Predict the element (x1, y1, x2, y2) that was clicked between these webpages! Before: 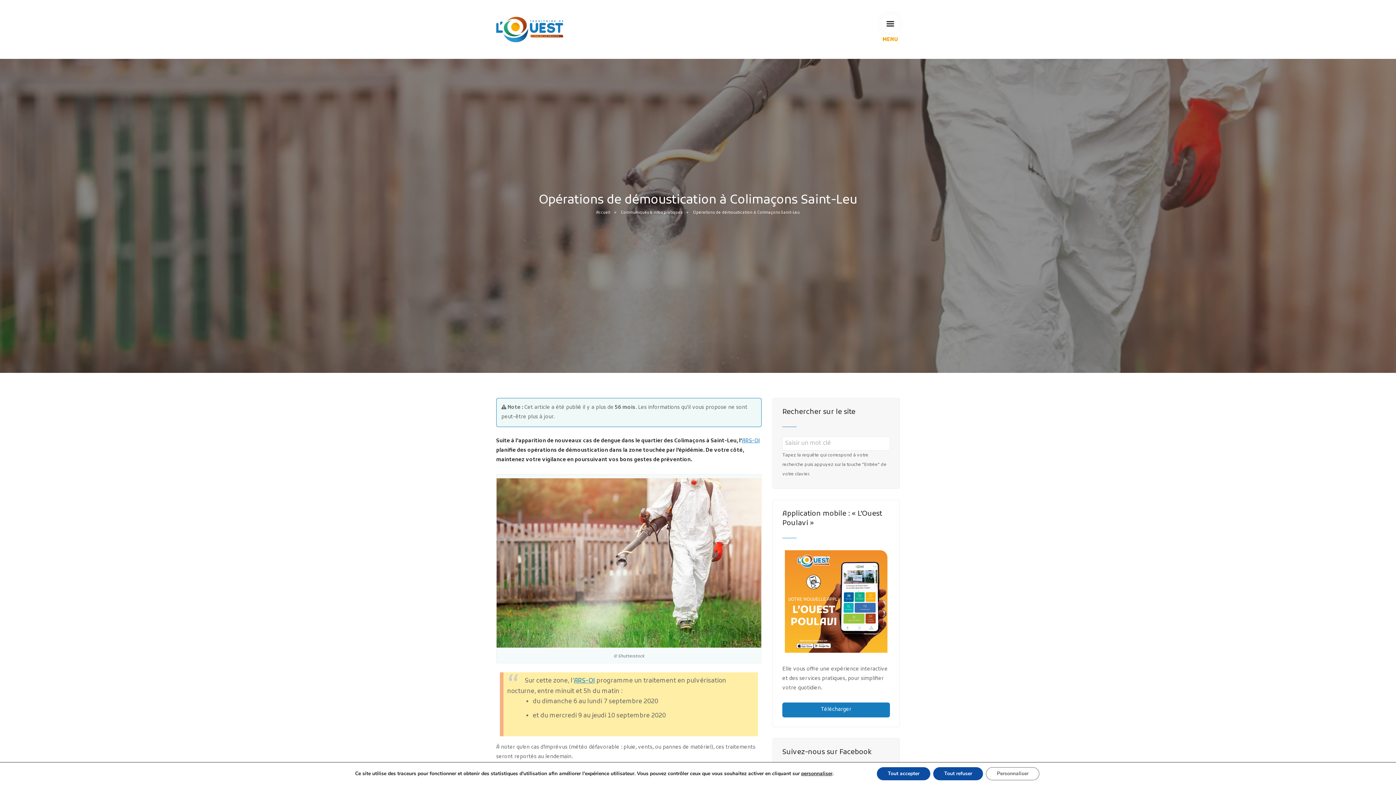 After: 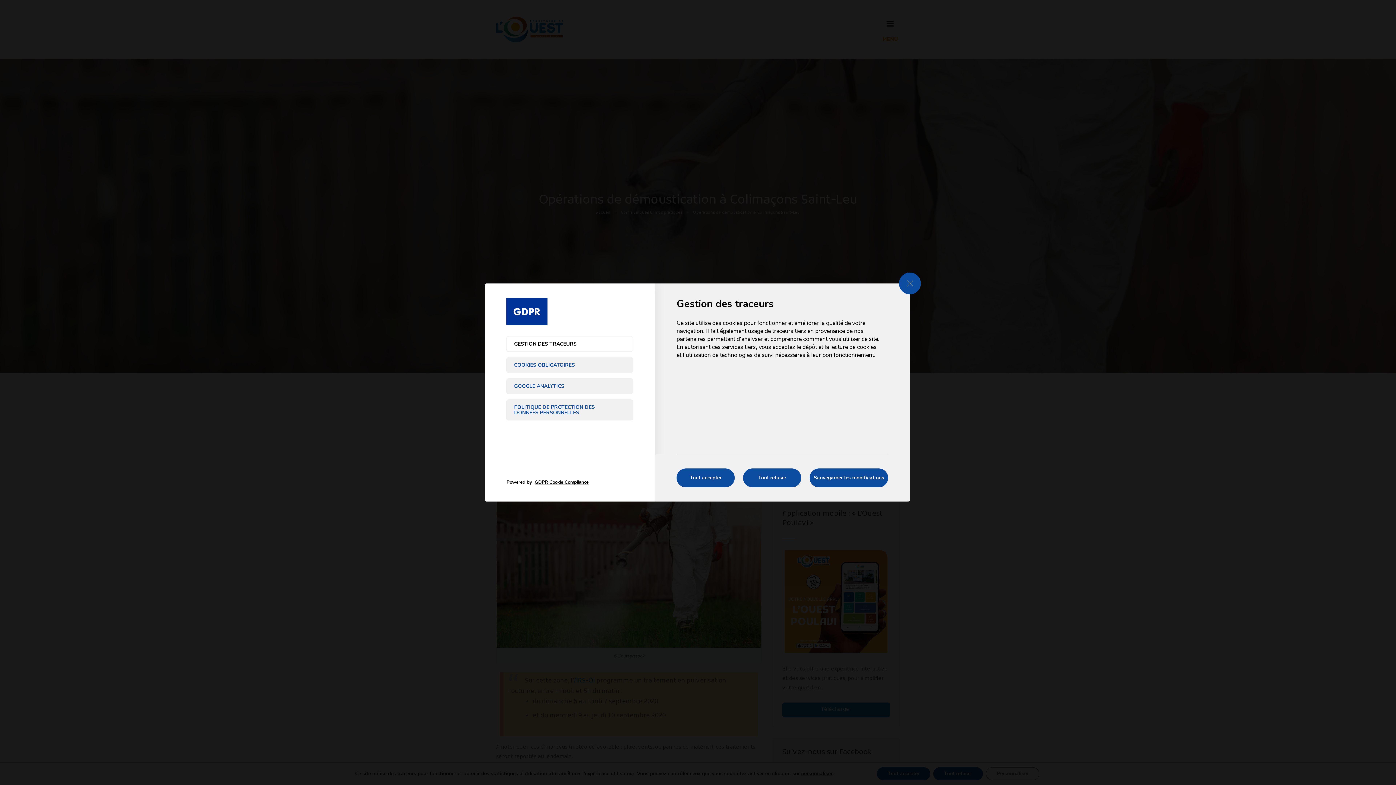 Action: bbox: (801, 770, 832, 777) label: personnaliser